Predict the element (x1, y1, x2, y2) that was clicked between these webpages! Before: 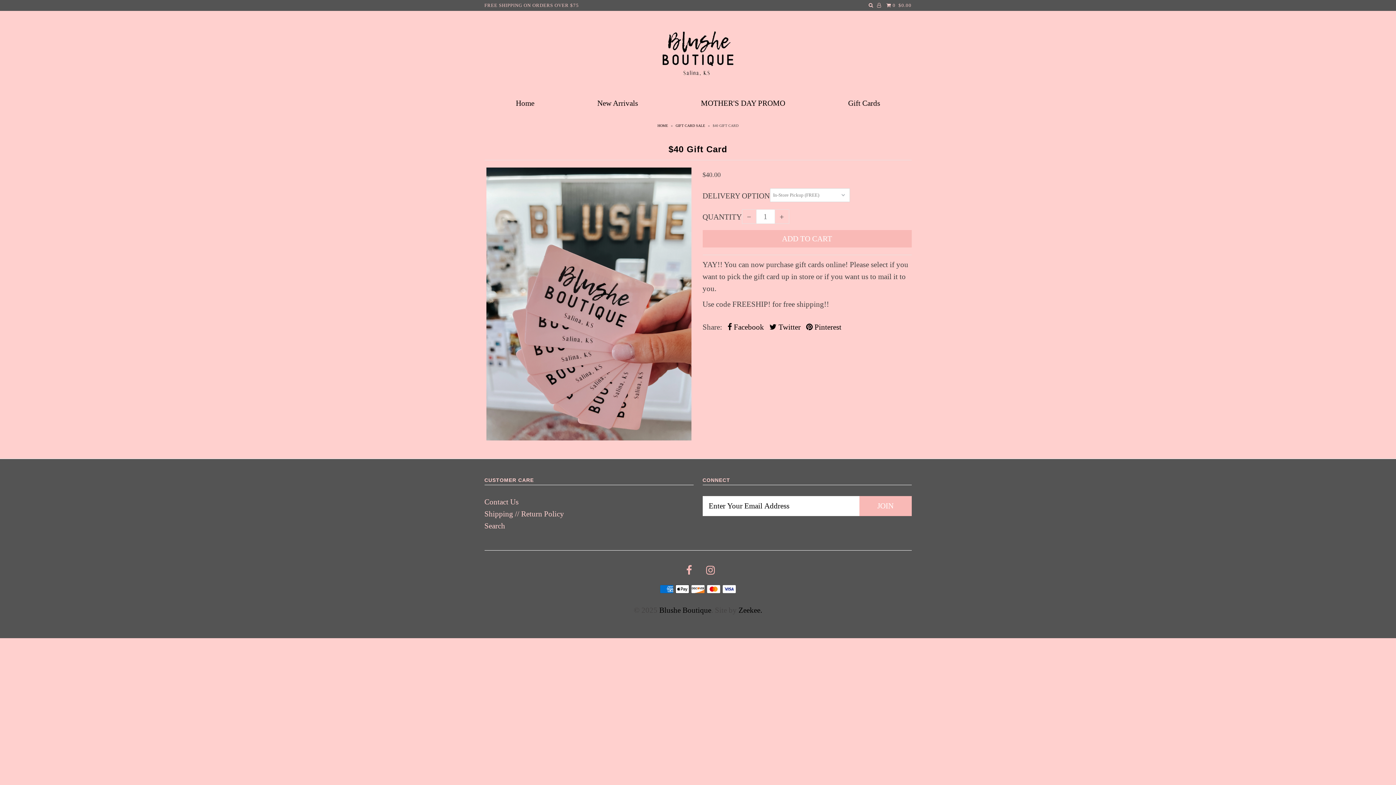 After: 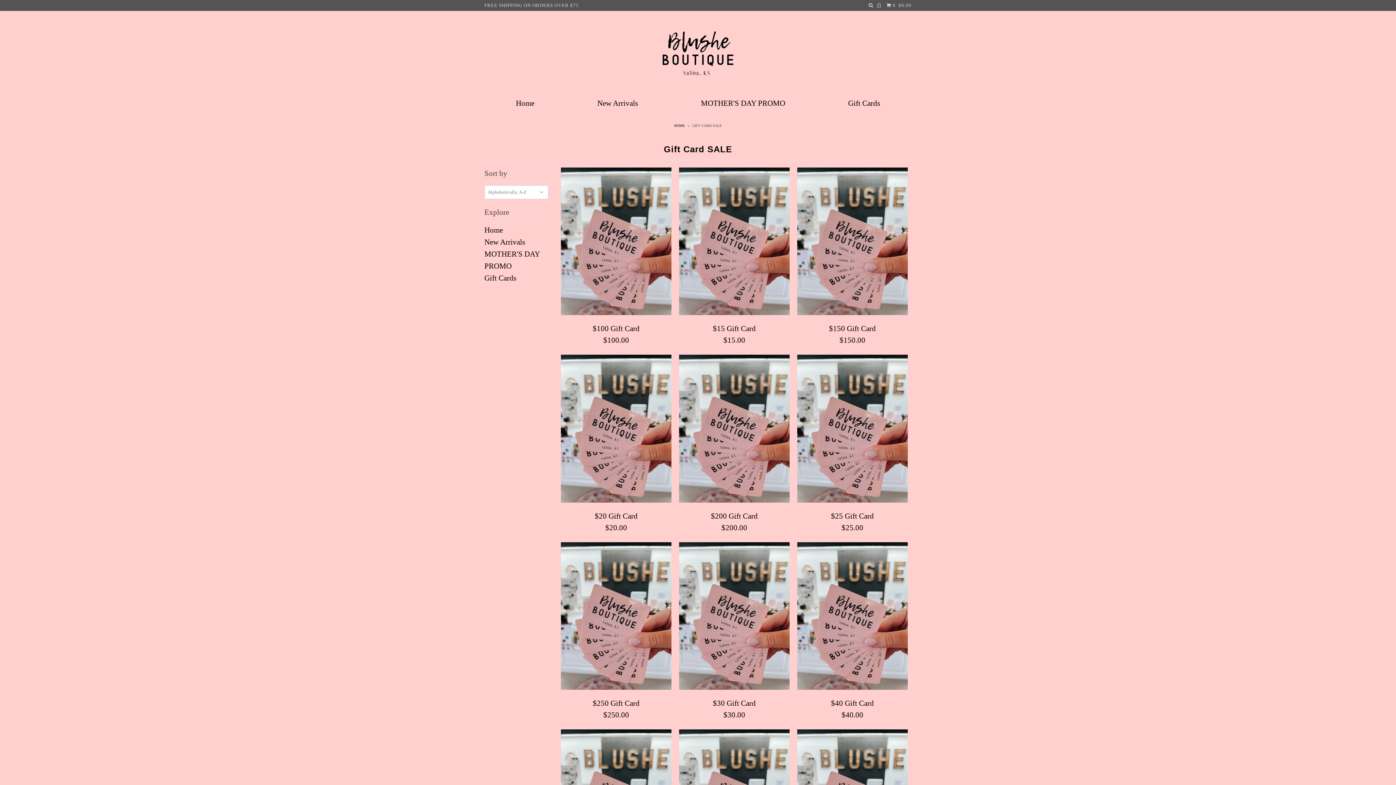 Action: bbox: (675, 123, 707, 127) label: GIFT CARD SALE